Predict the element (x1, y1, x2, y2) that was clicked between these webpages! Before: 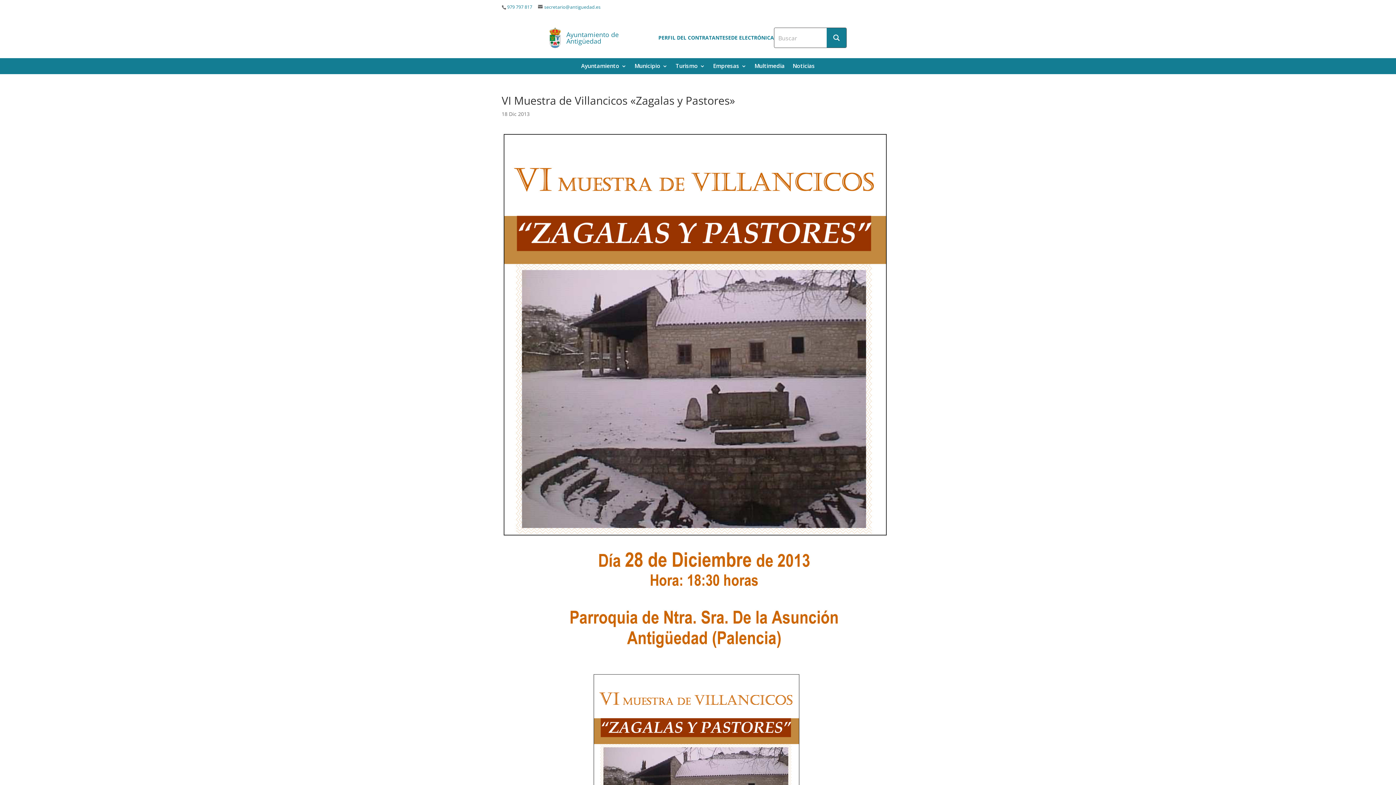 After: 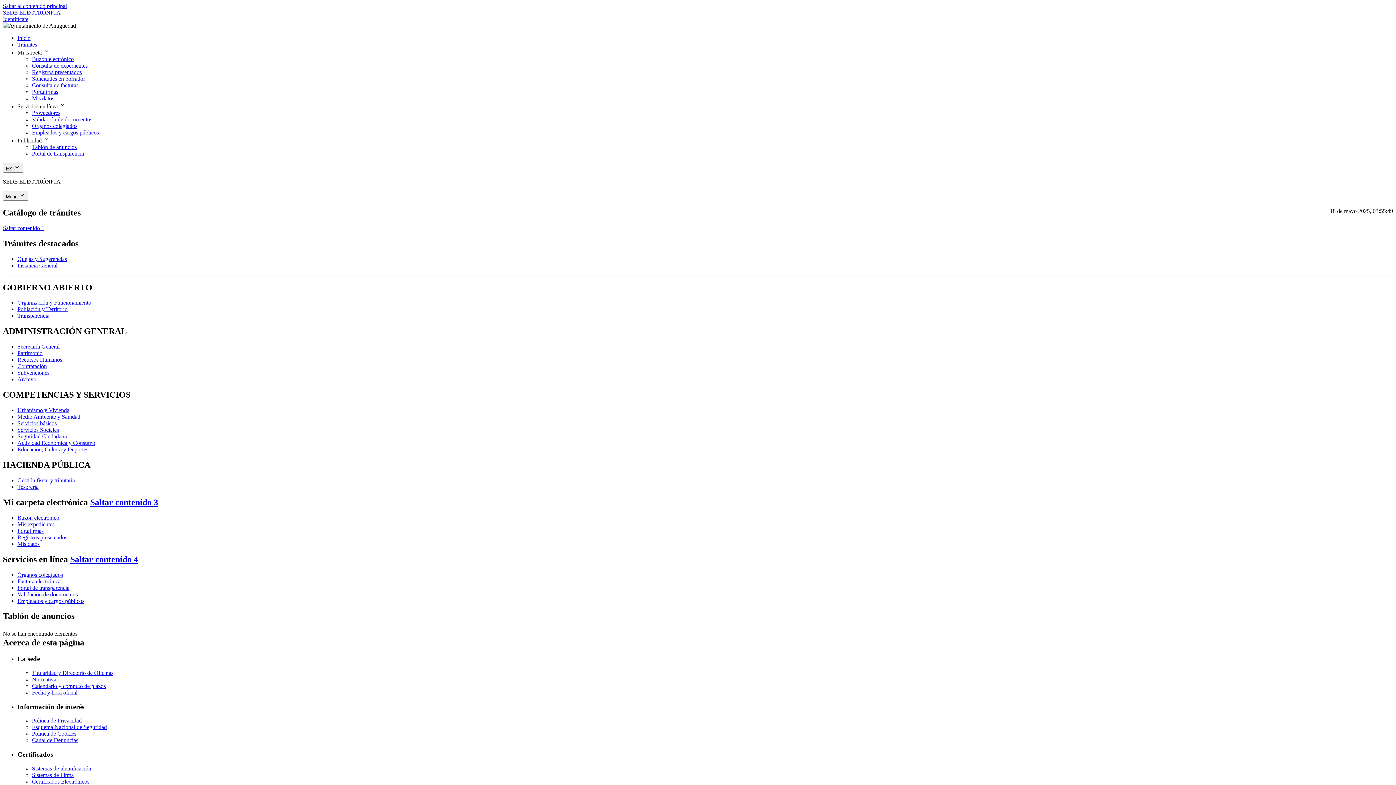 Action: label: SEDE ELECTRÓNICA bbox: (725, 34, 774, 41)